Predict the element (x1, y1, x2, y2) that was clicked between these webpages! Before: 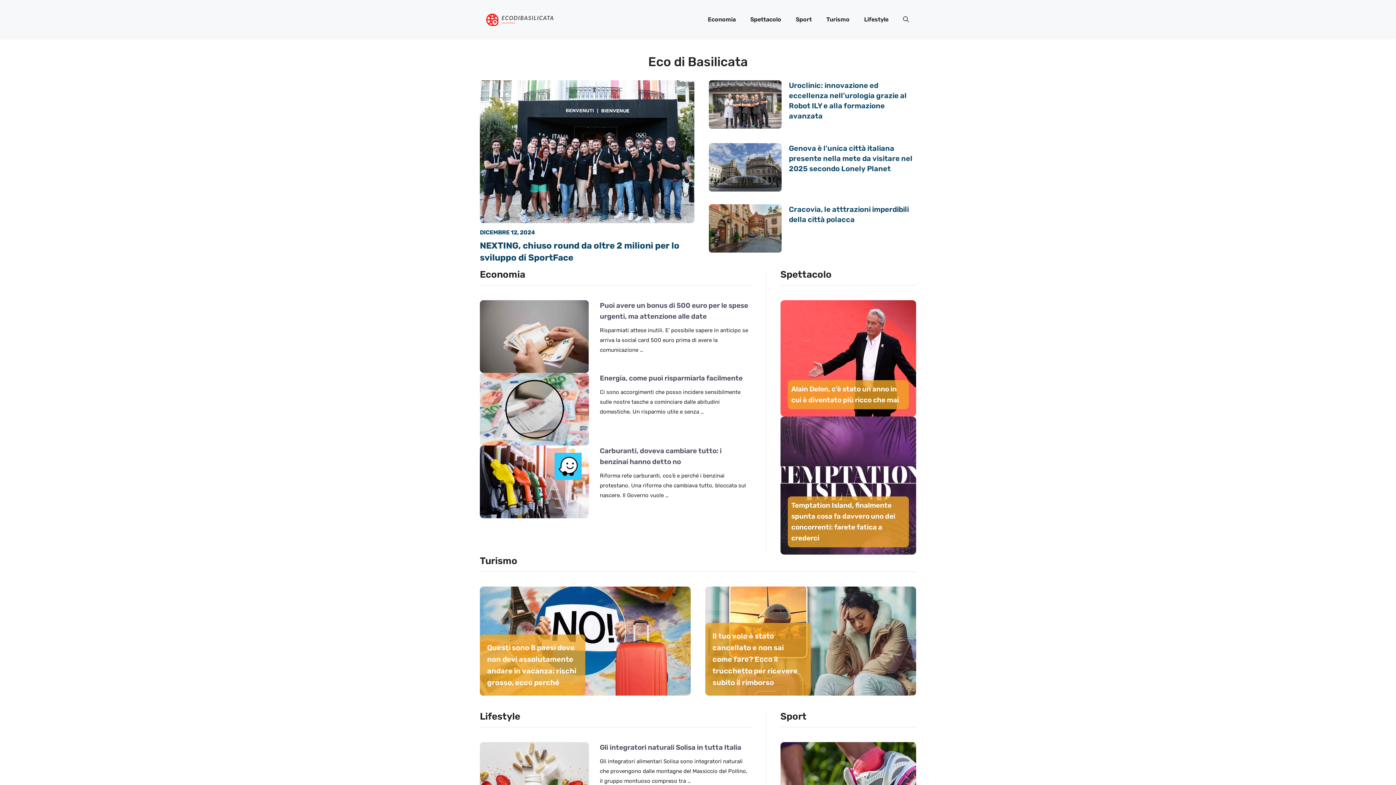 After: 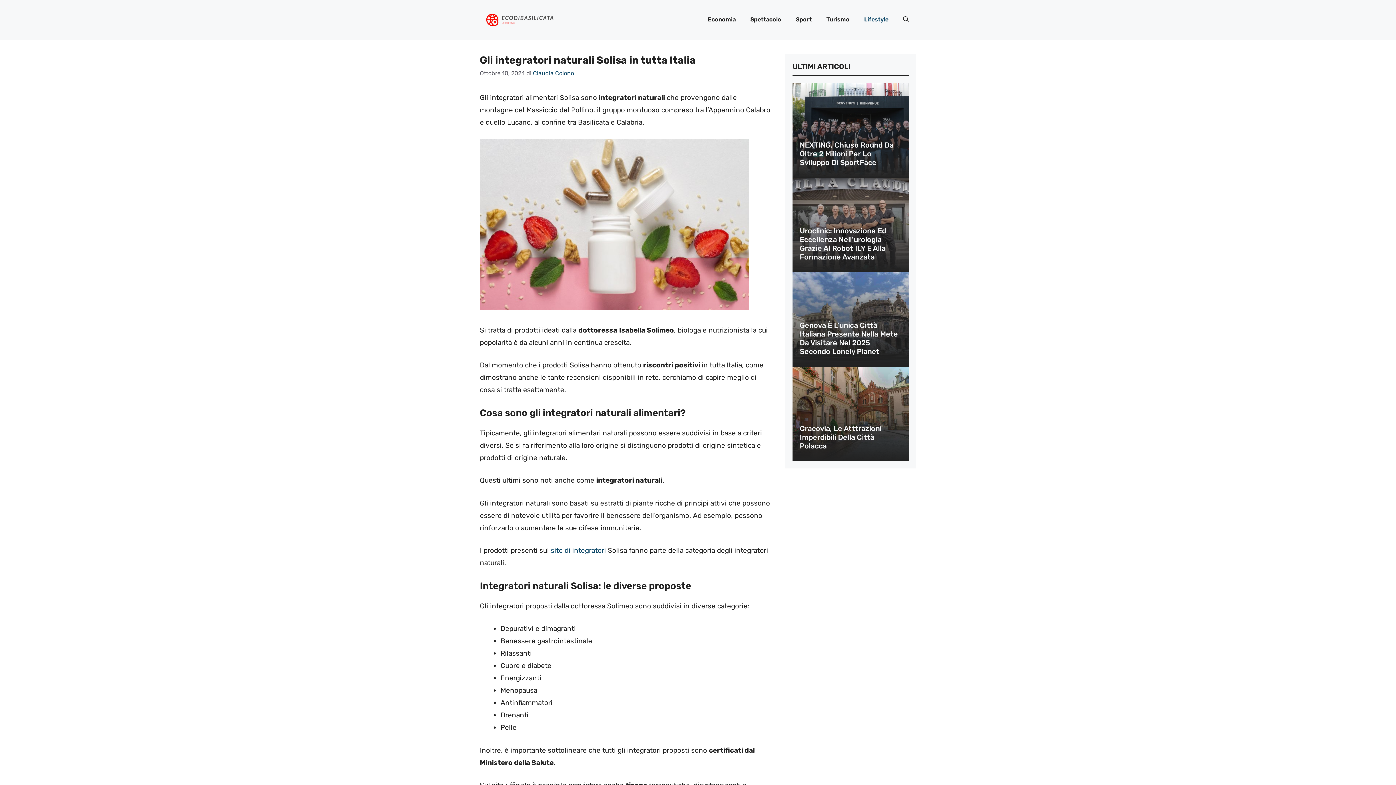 Action: bbox: (480, 774, 589, 782)